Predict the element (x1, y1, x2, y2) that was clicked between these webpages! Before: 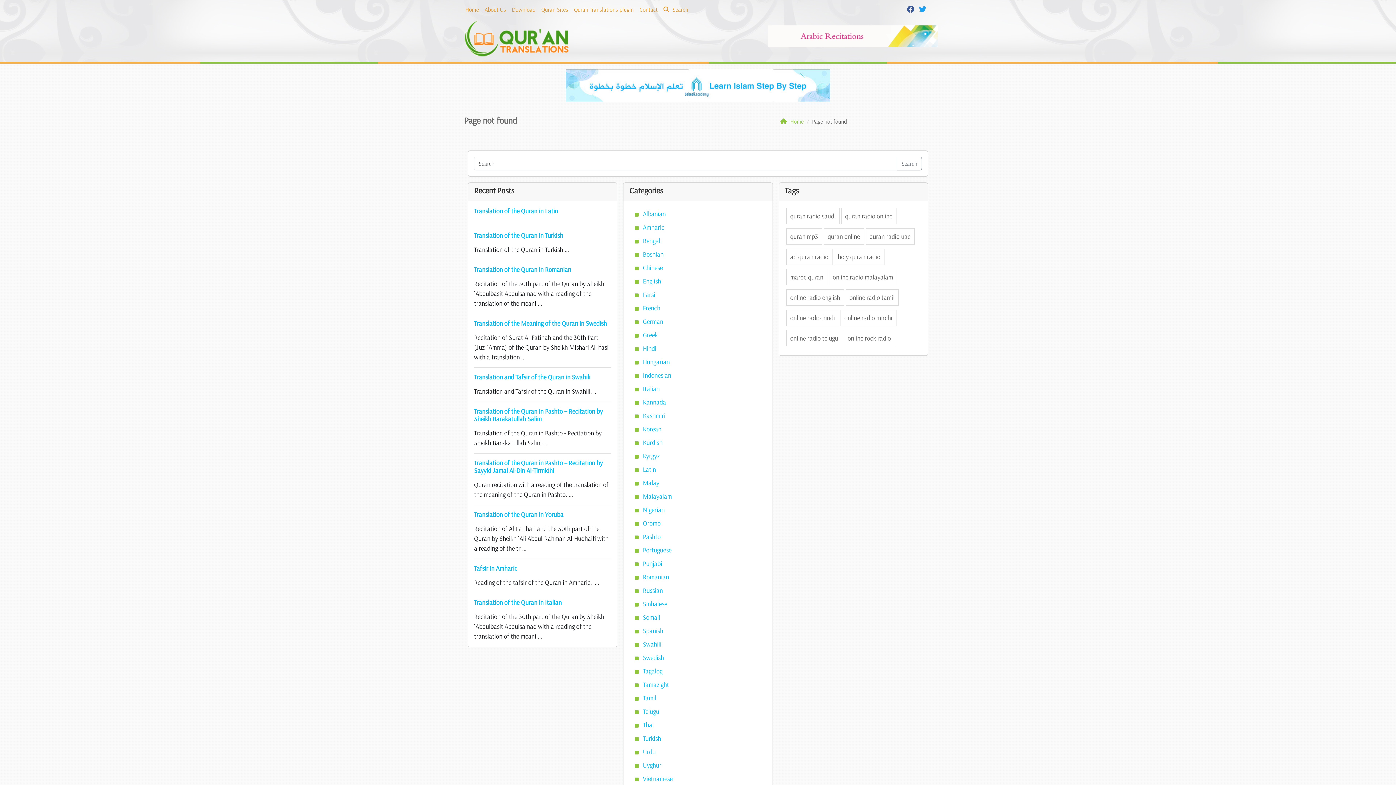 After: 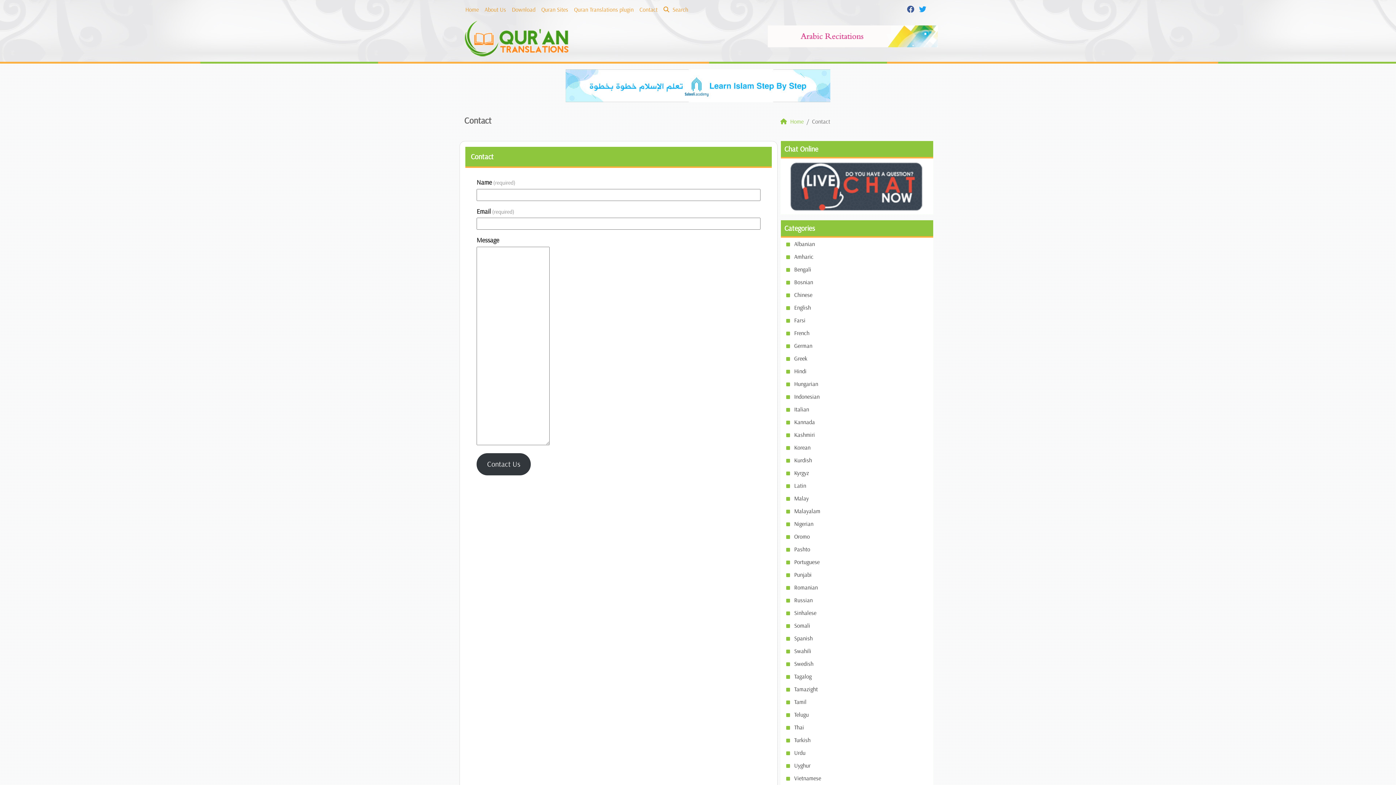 Action: bbox: (636, 2, 660, 17) label: Contact